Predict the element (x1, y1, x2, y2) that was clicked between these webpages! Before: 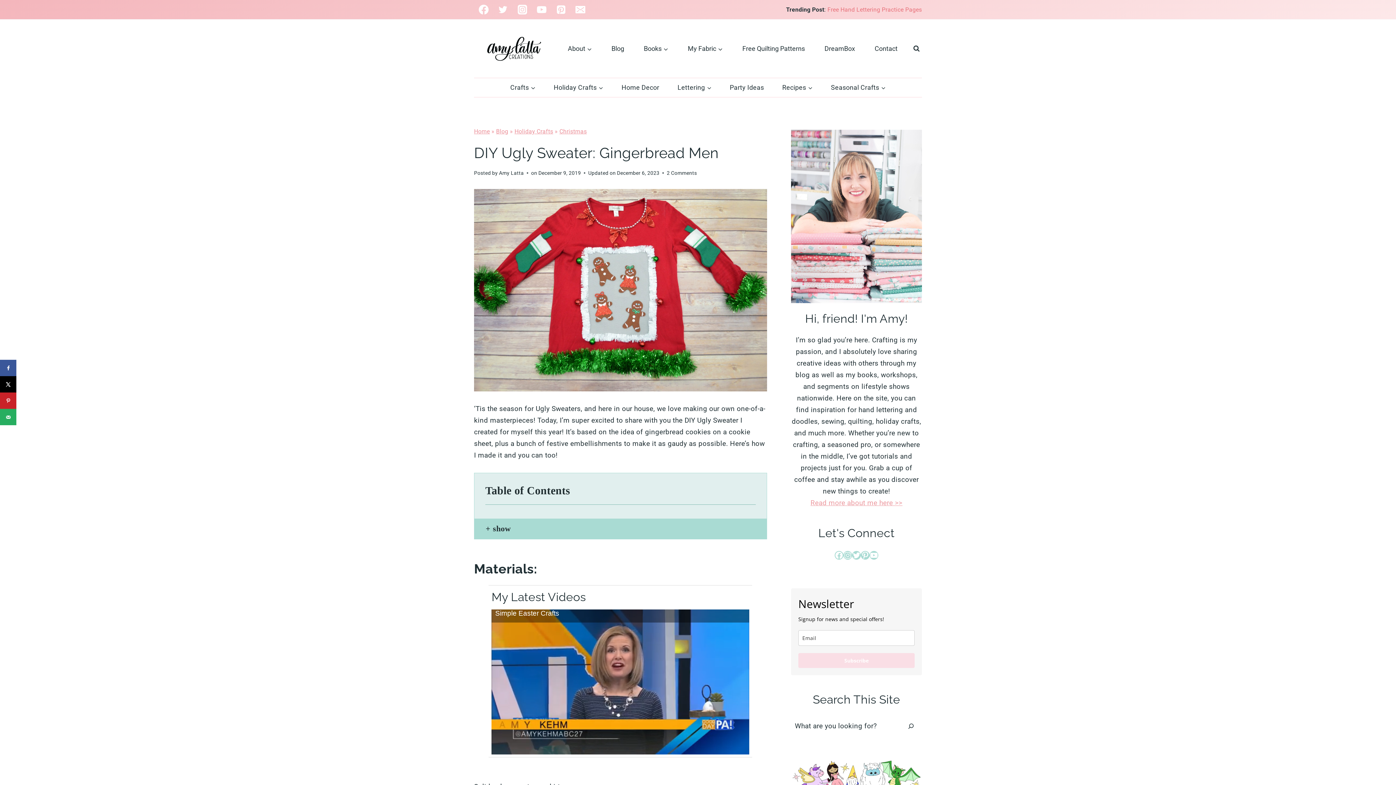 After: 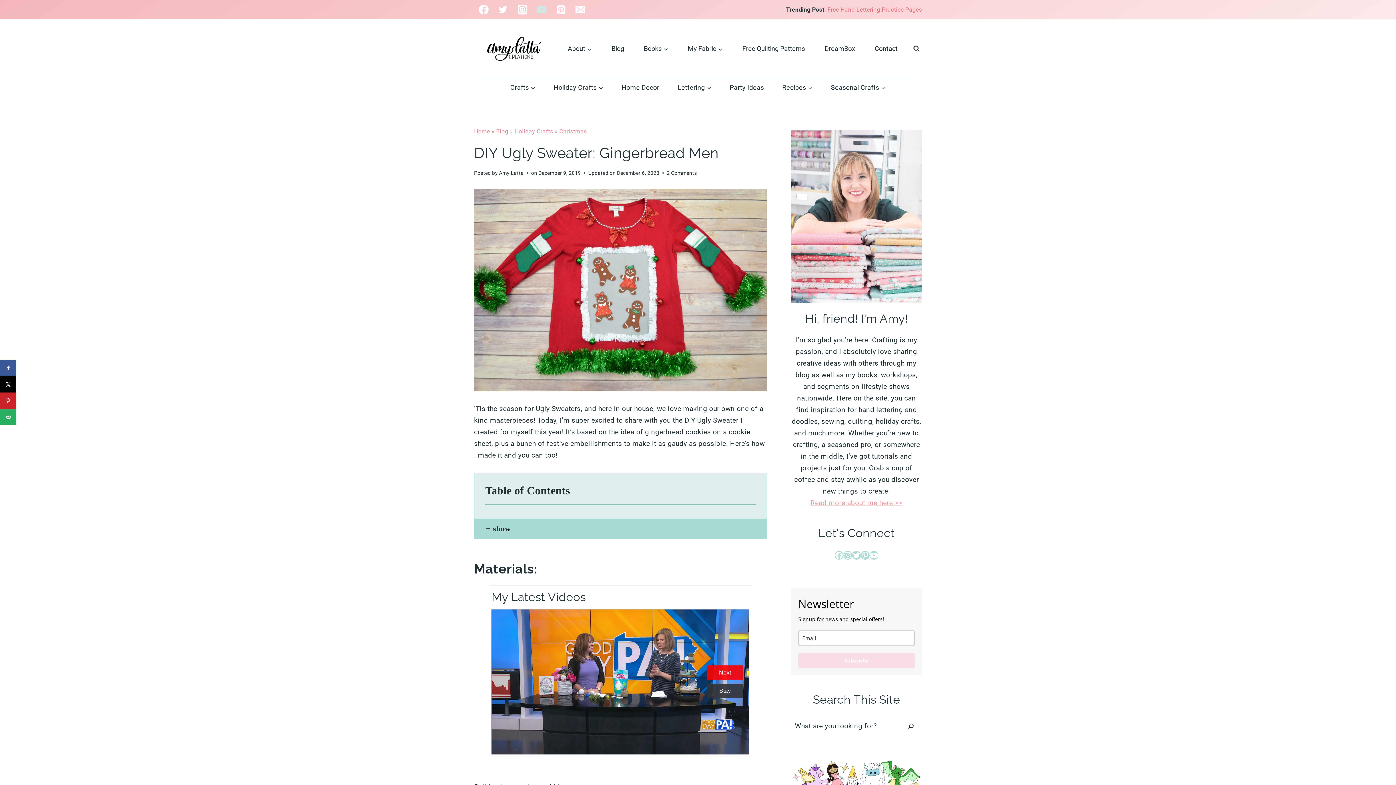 Action: bbox: (532, 0, 551, 19) label: YouTube